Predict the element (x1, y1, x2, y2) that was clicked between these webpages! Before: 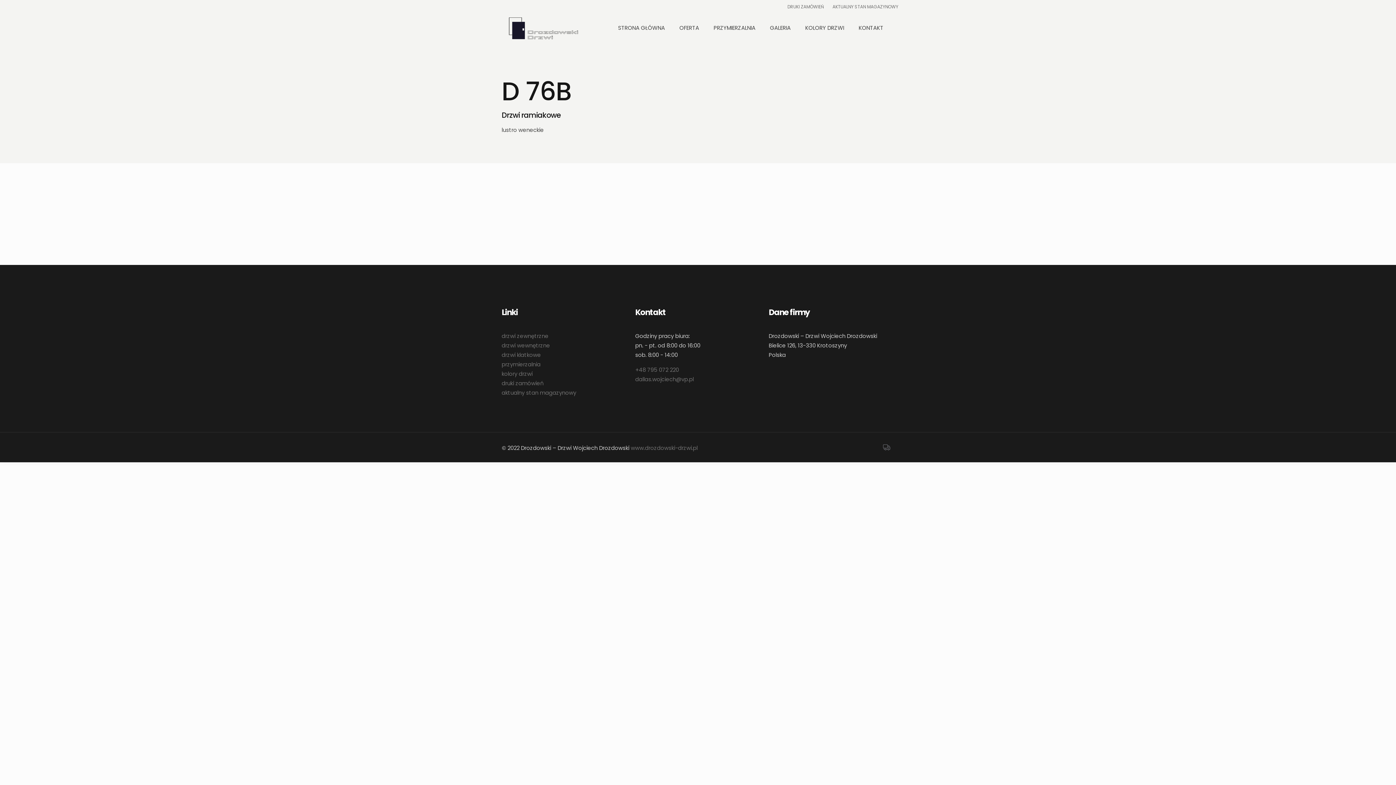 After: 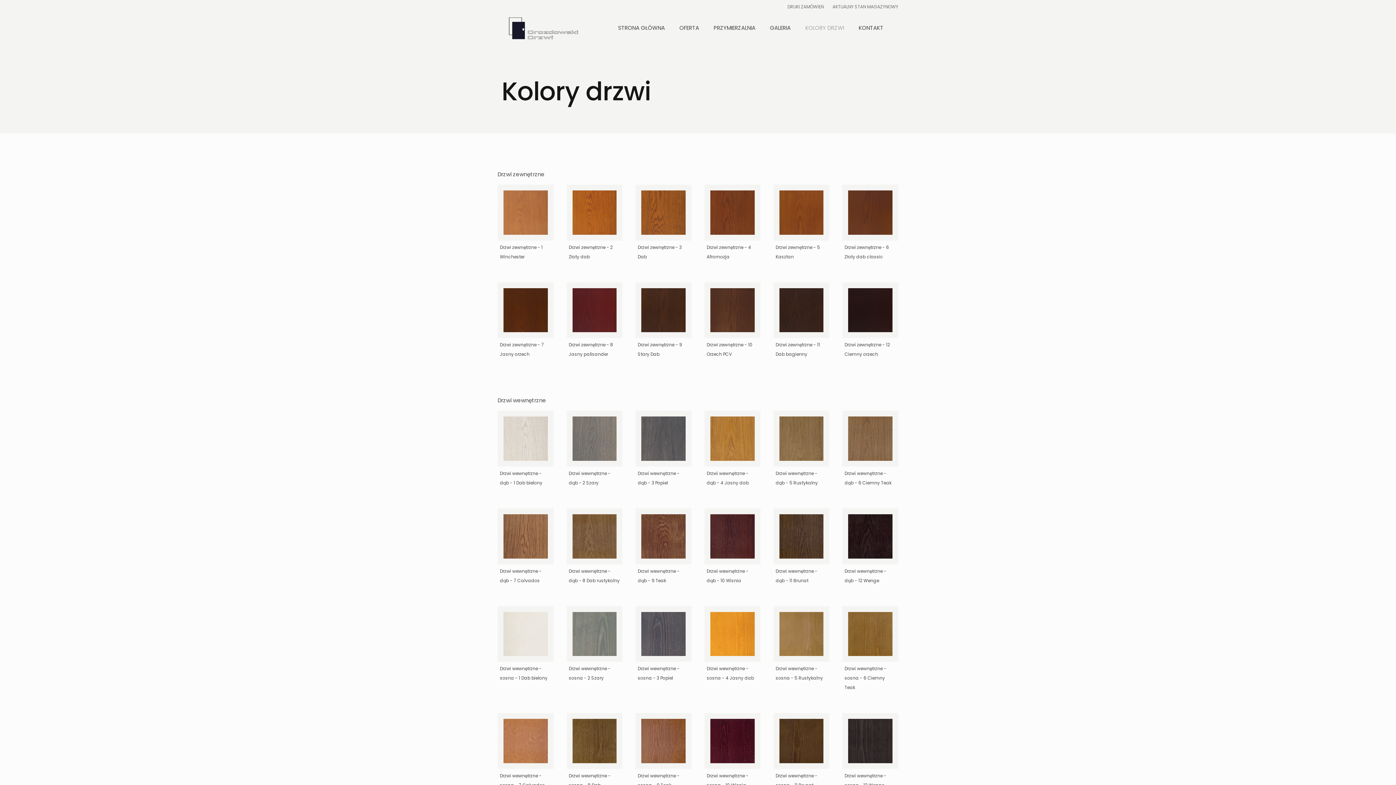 Action: bbox: (501, 370, 532, 377) label: kolory drzwi